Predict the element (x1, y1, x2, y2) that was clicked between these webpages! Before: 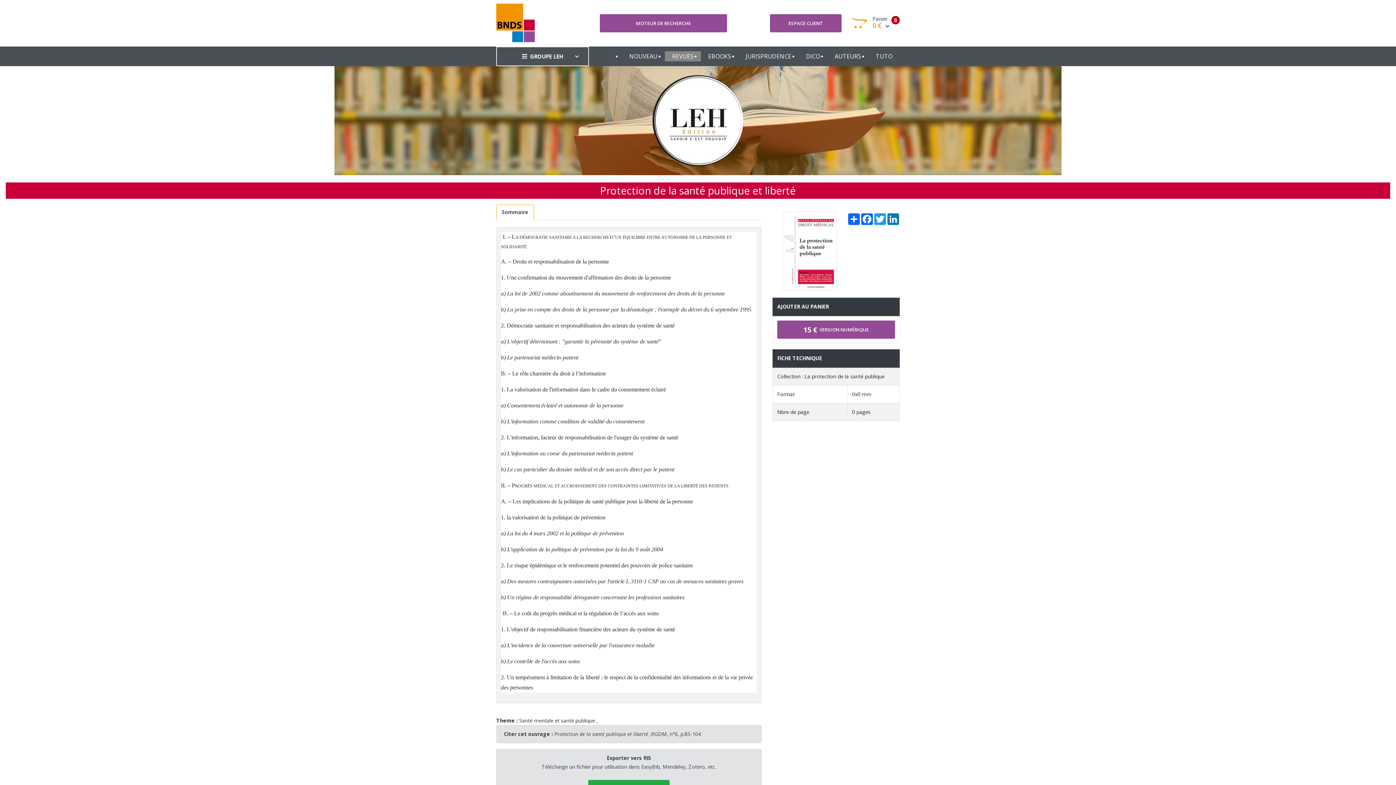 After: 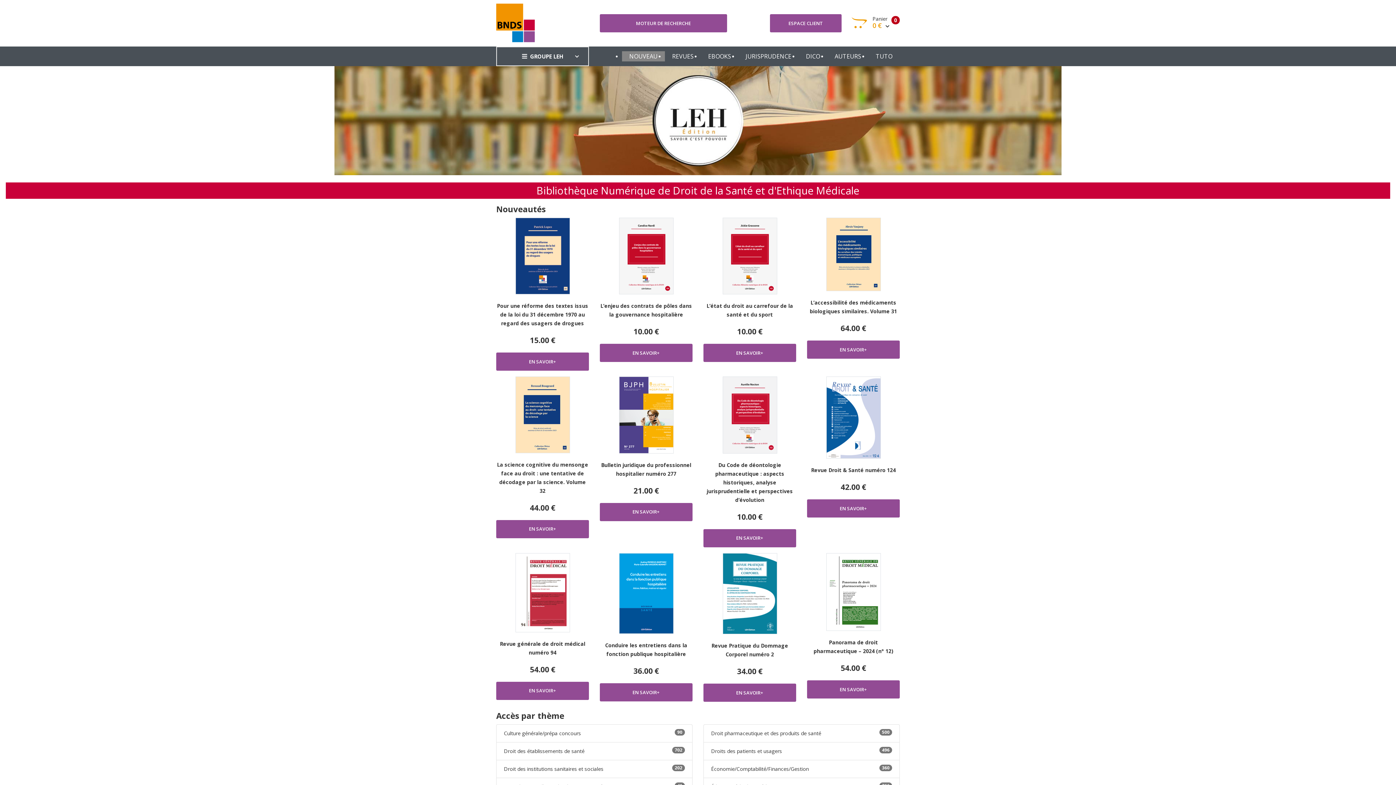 Action: bbox: (496, 19, 536, 26)